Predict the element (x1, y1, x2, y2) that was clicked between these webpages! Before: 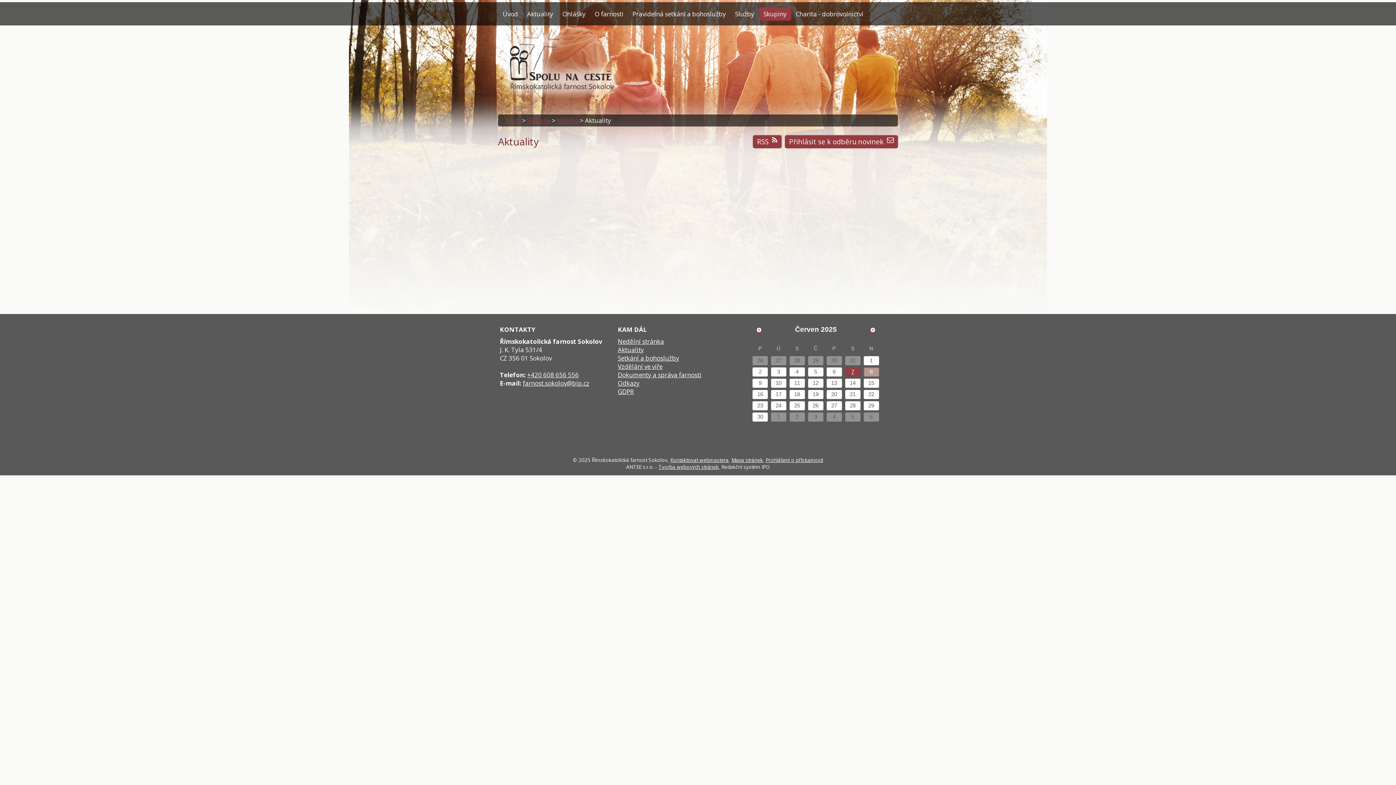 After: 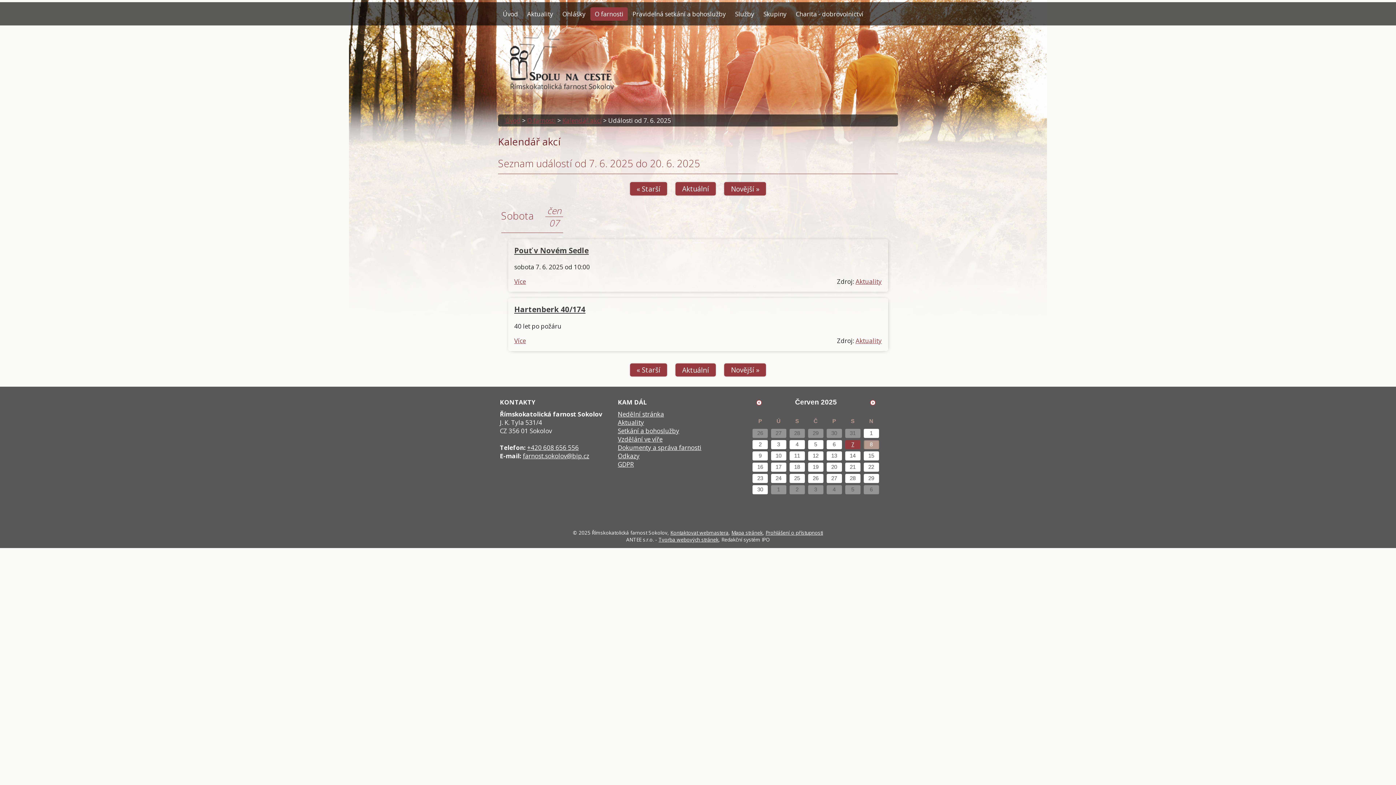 Action: label: 7 bbox: (845, 367, 860, 376)